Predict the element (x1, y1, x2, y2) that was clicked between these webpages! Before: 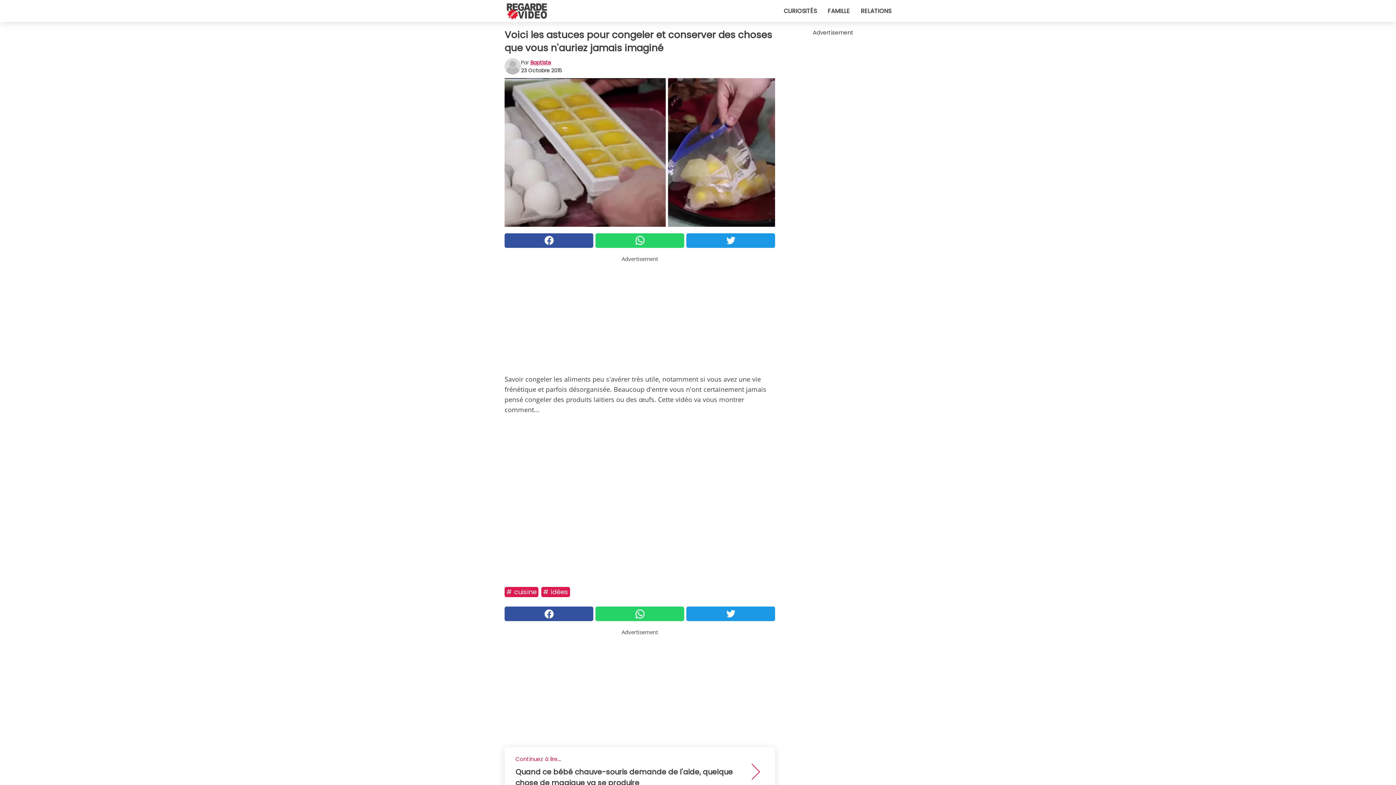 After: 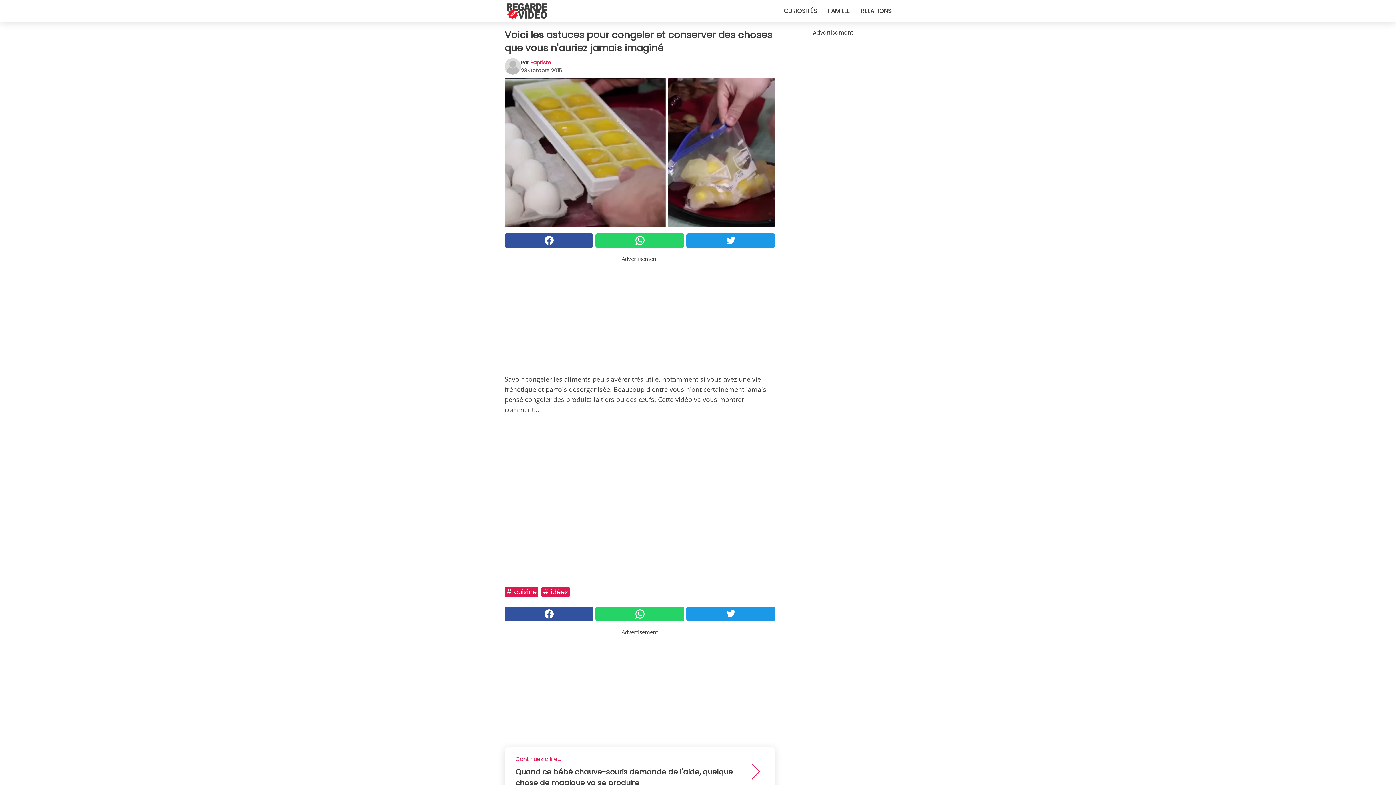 Action: bbox: (504, 607, 593, 621)